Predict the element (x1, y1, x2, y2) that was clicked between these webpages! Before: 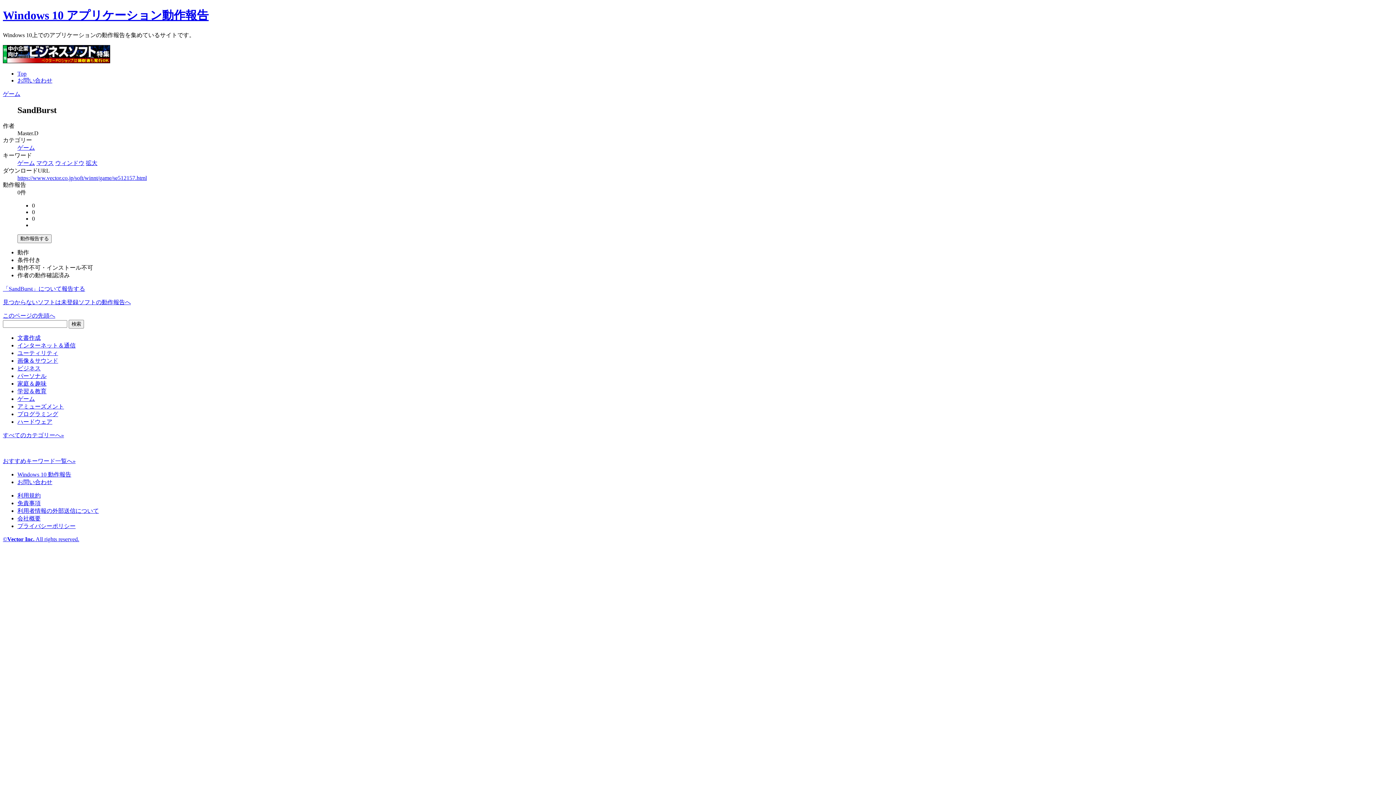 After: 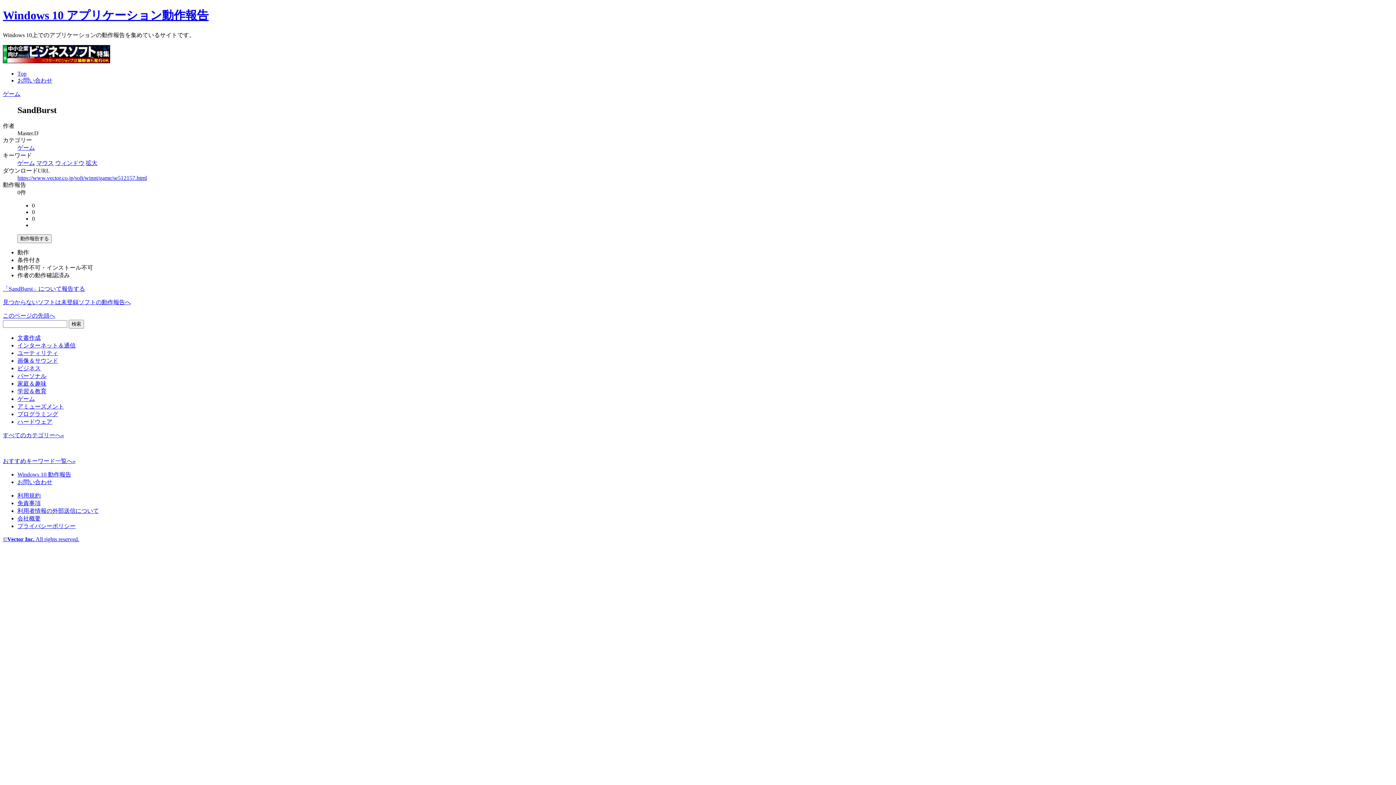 Action: label: 会社概要 bbox: (17, 515, 40, 521)